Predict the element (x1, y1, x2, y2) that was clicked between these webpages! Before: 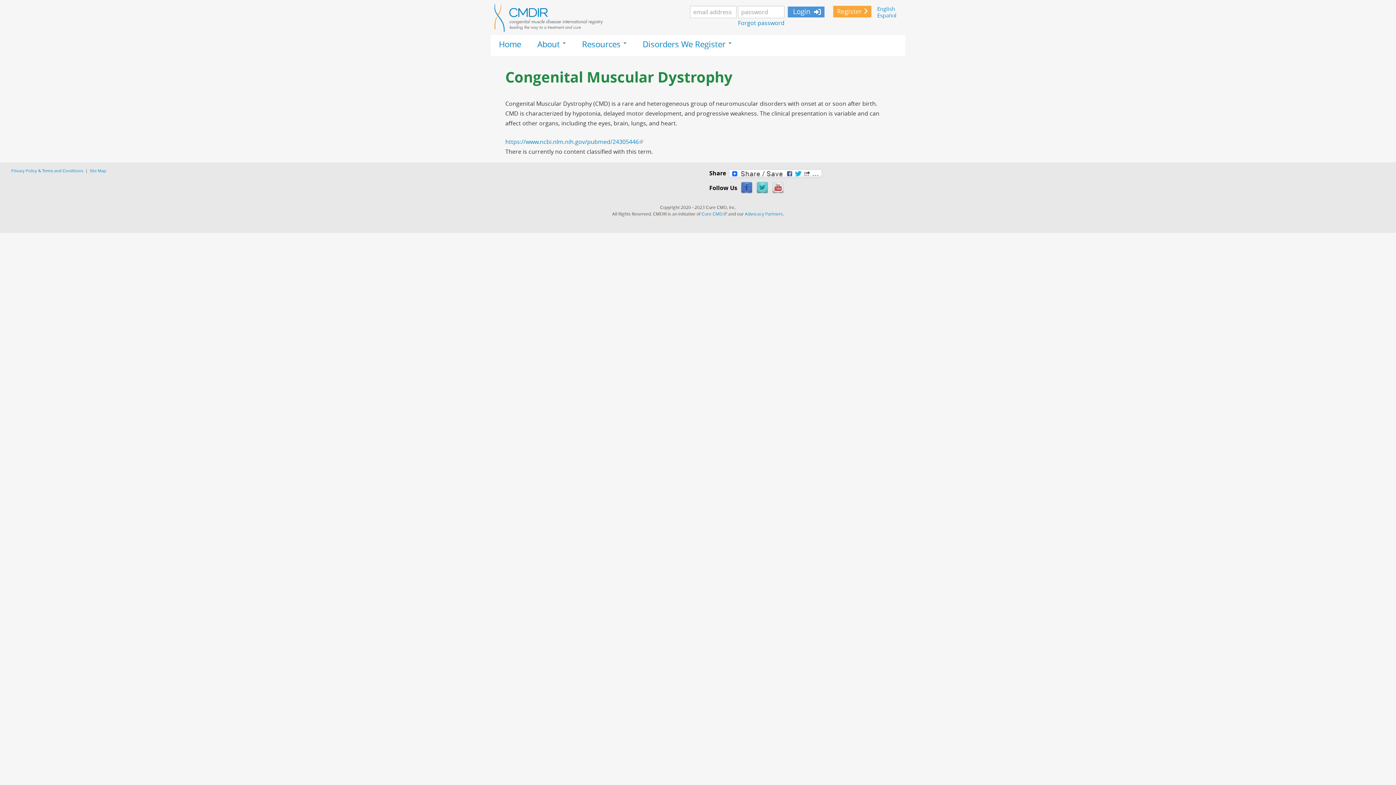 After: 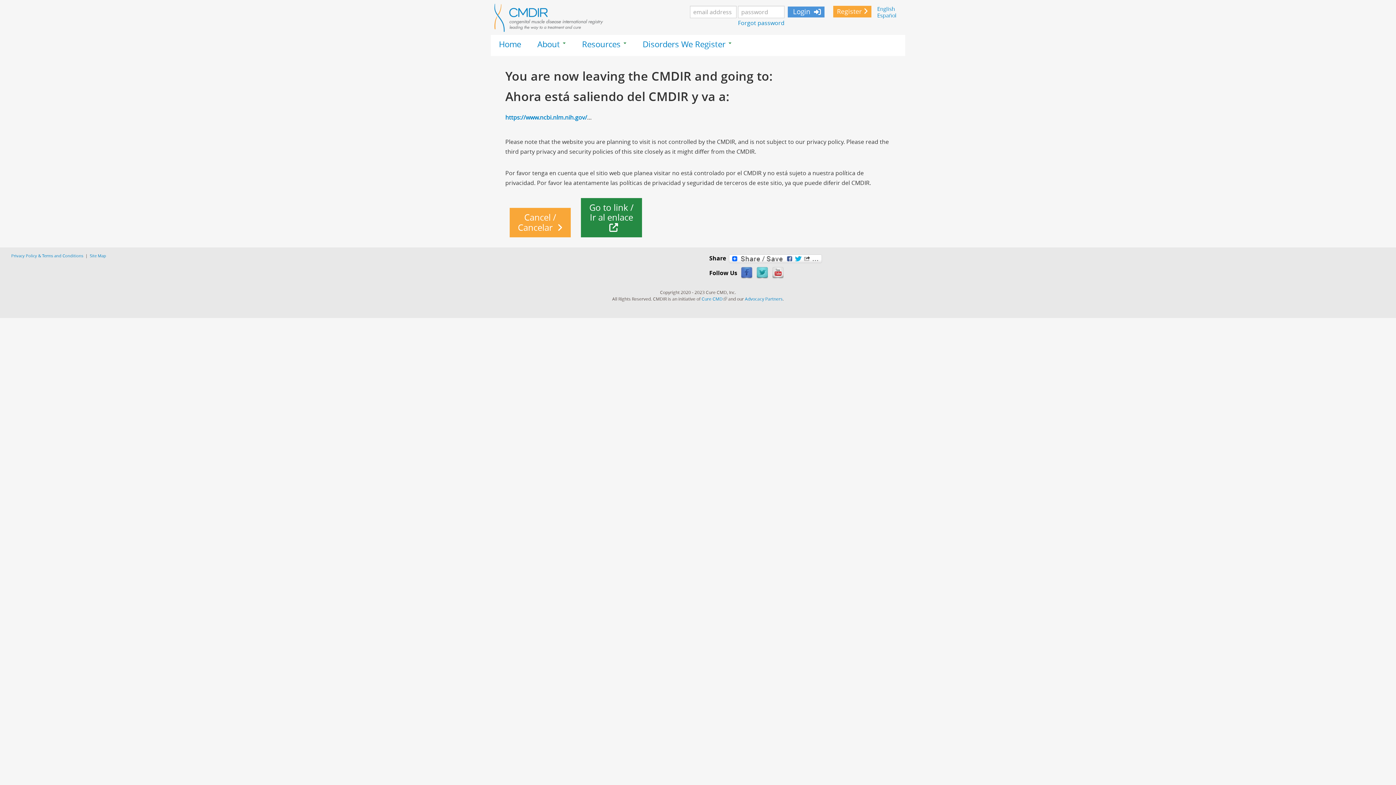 Action: bbox: (505, 137, 643, 145) label: https://www.ncbi.nlm.nih.gov/pubmed/24305446
(link is external)